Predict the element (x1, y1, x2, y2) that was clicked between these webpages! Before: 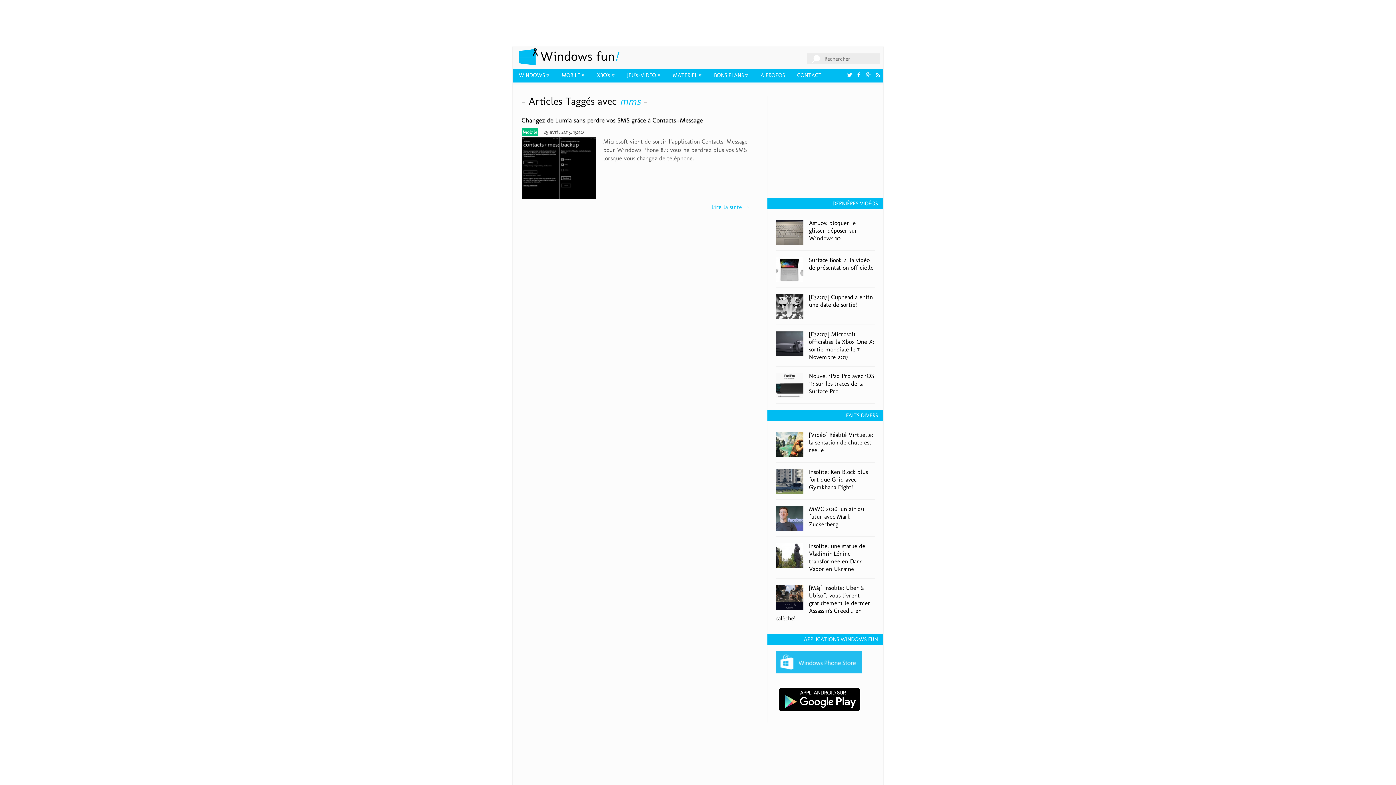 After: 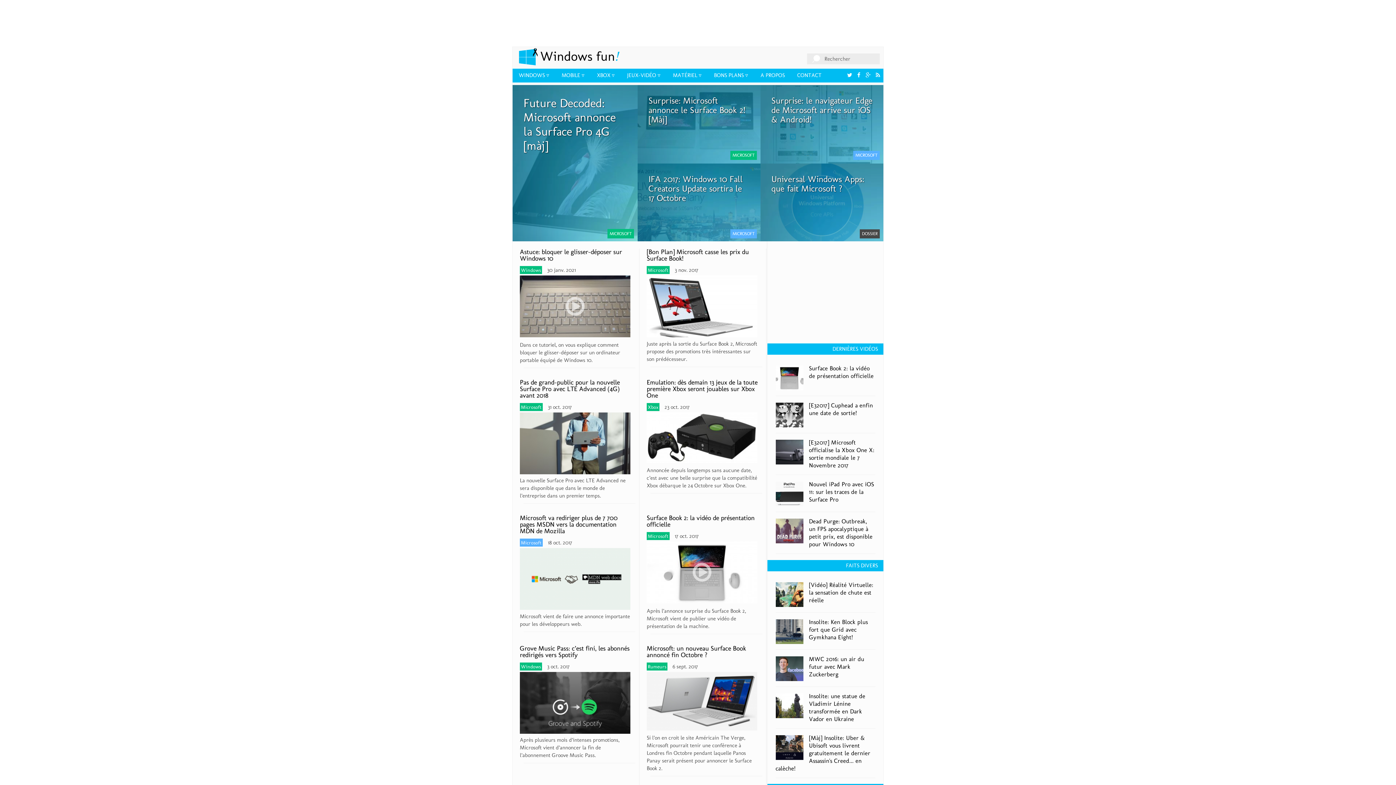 Action: label: Windows Fun bbox: (517, 46, 538, 67)